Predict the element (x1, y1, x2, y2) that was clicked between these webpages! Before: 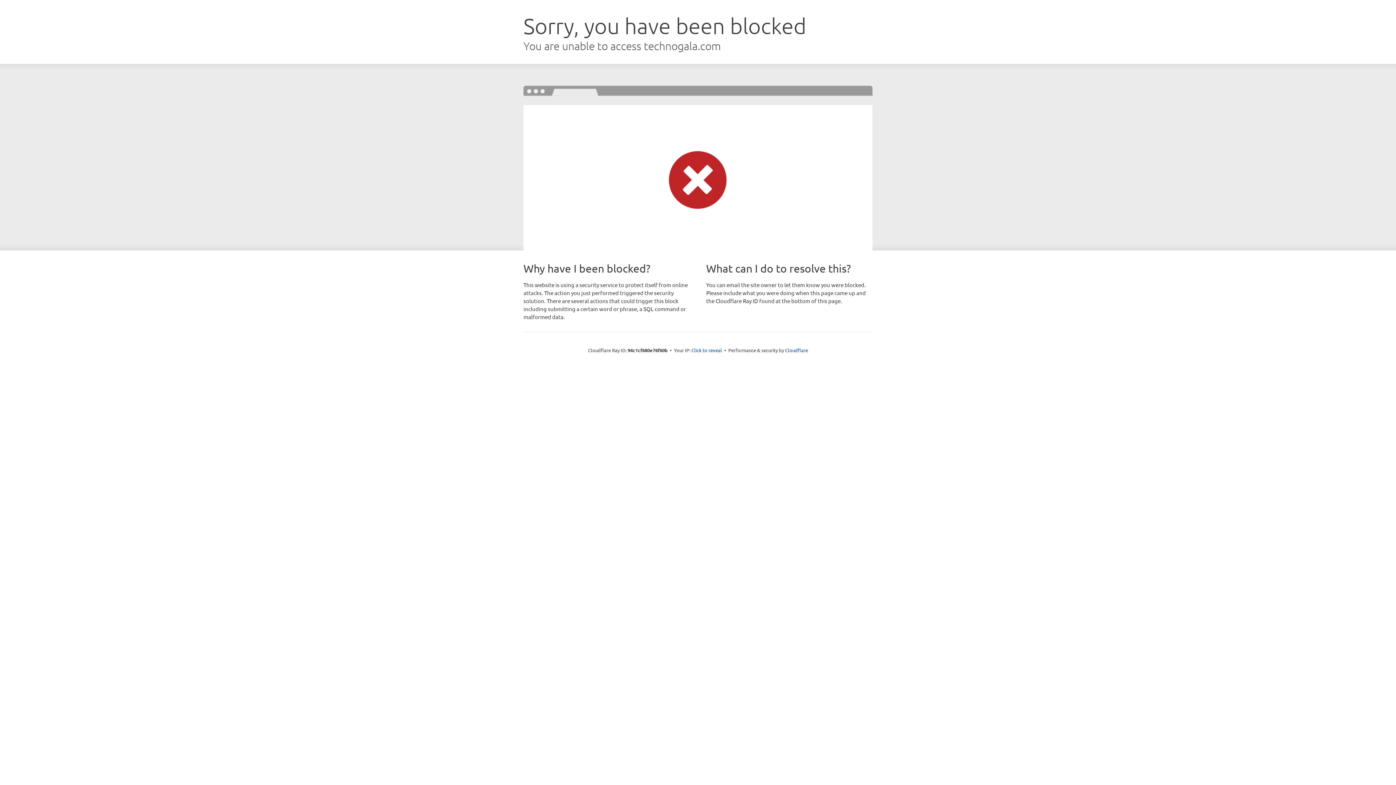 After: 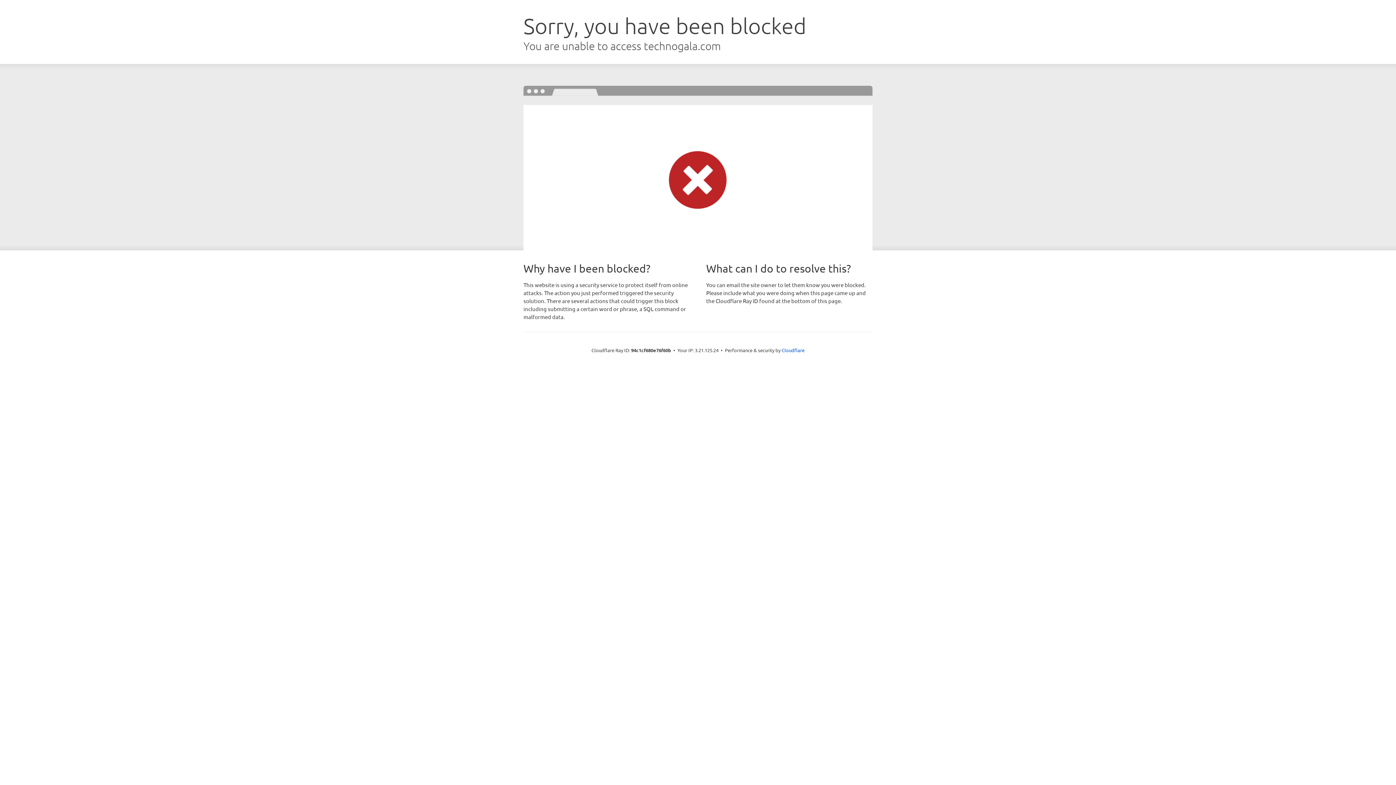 Action: bbox: (691, 346, 722, 353) label: Click to reveal